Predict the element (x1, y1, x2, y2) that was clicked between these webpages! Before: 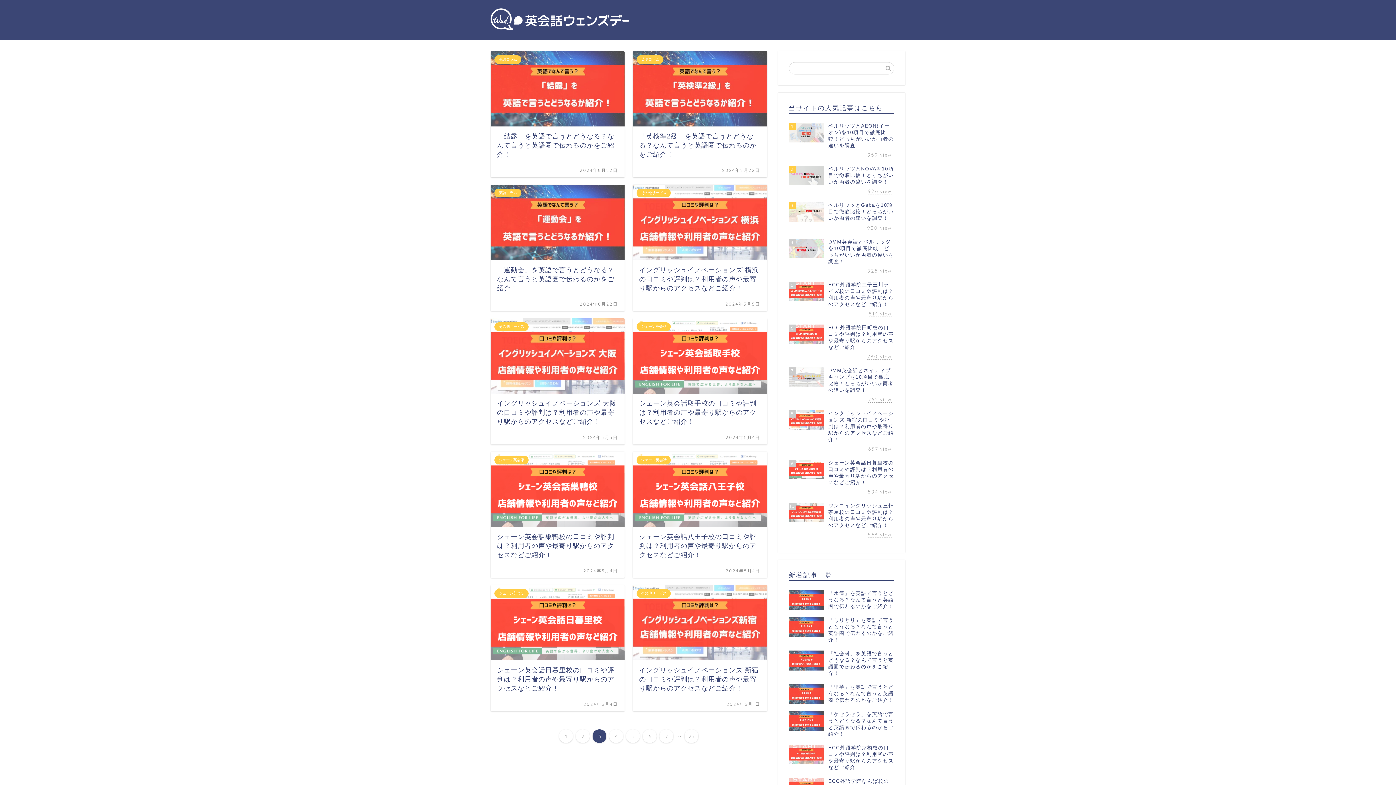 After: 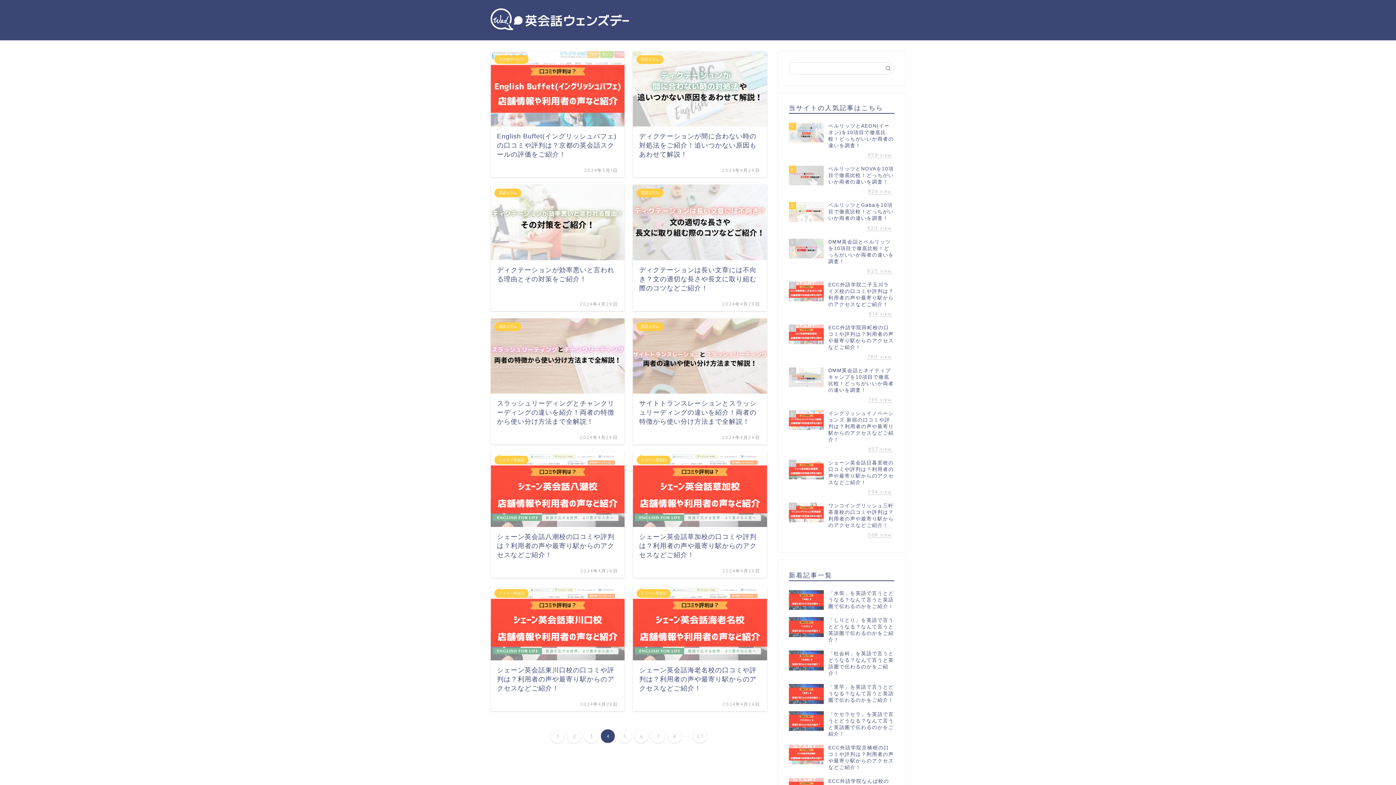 Action: bbox: (609, 729, 623, 743) label: 4